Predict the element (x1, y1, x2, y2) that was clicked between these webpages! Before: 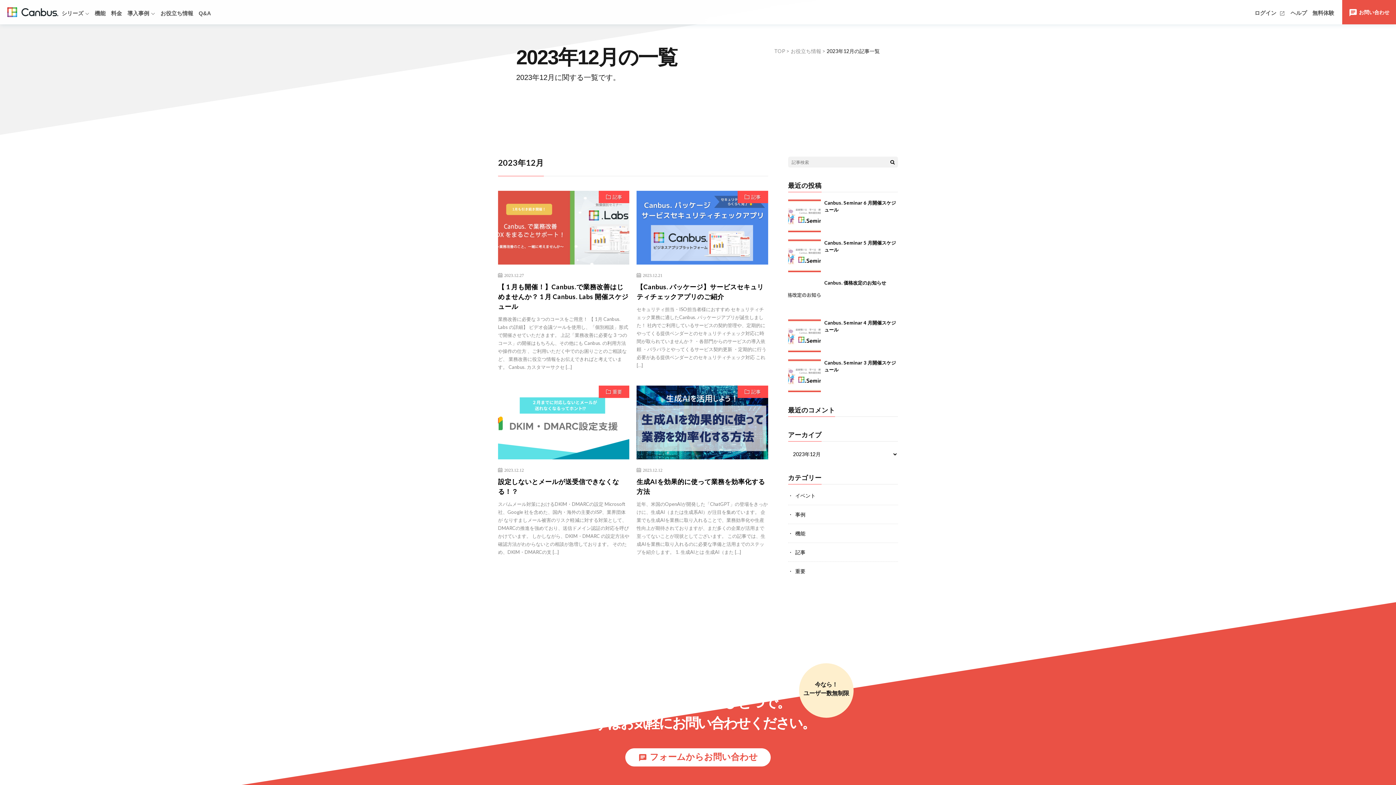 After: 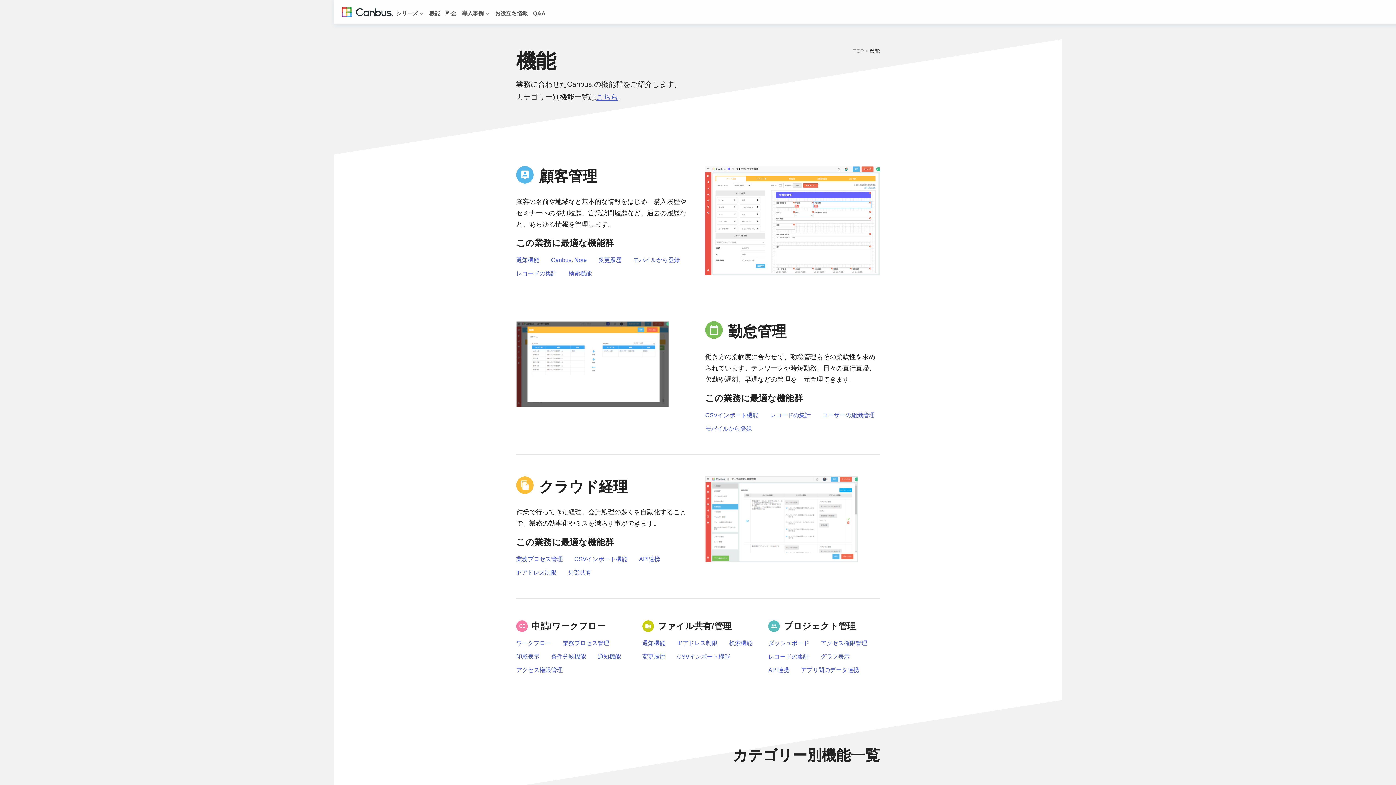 Action: label: 機能 bbox: (94, 10, 105, 16)